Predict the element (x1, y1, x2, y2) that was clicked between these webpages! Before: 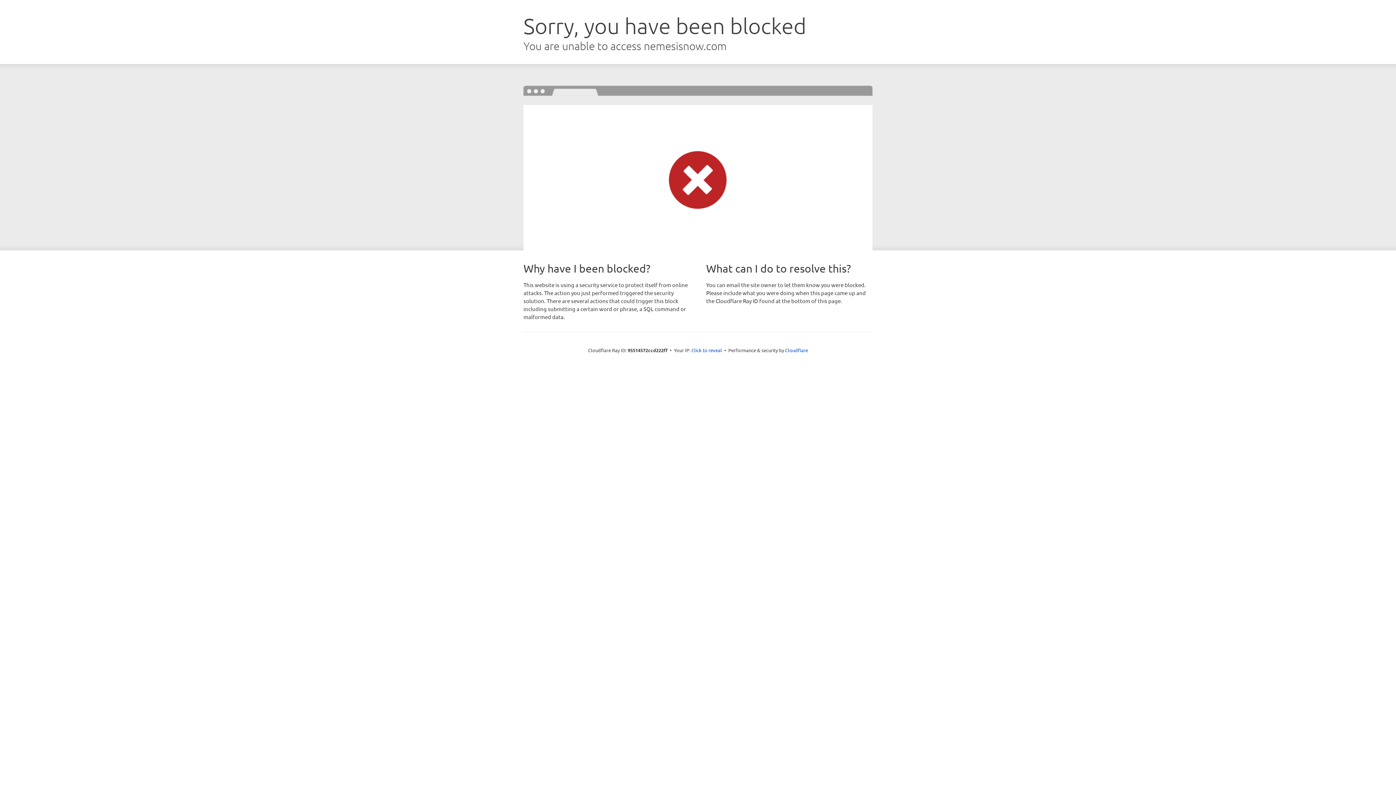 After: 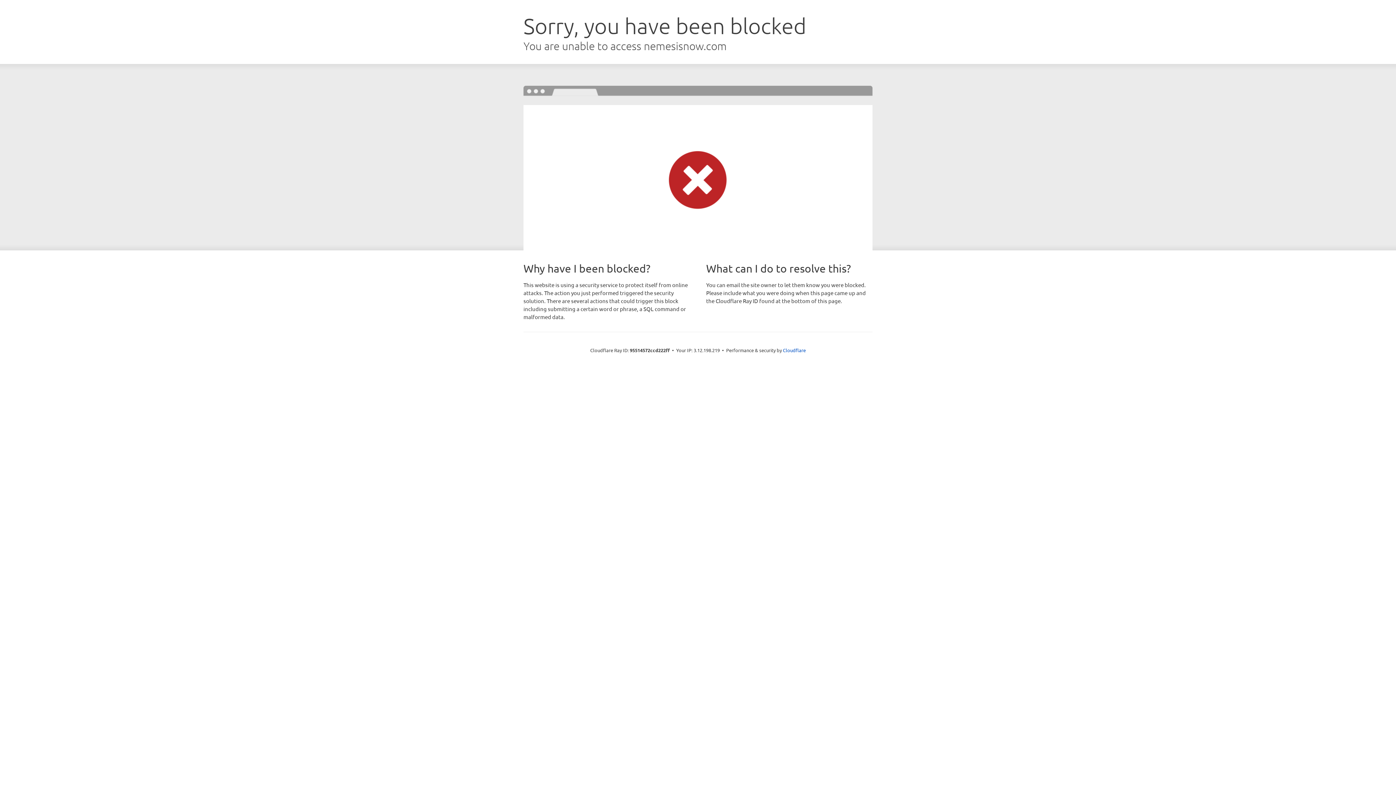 Action: label: Click to reveal bbox: (691, 346, 722, 353)